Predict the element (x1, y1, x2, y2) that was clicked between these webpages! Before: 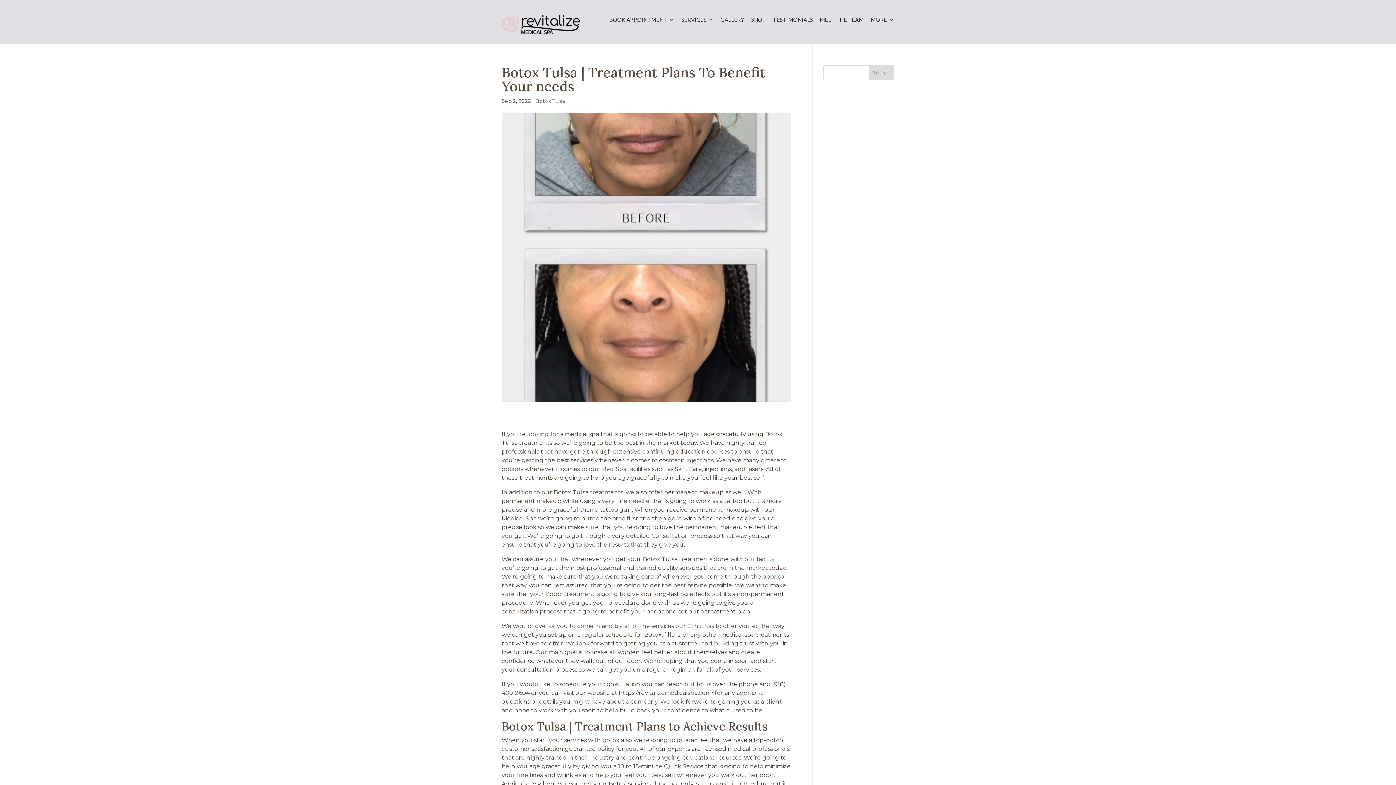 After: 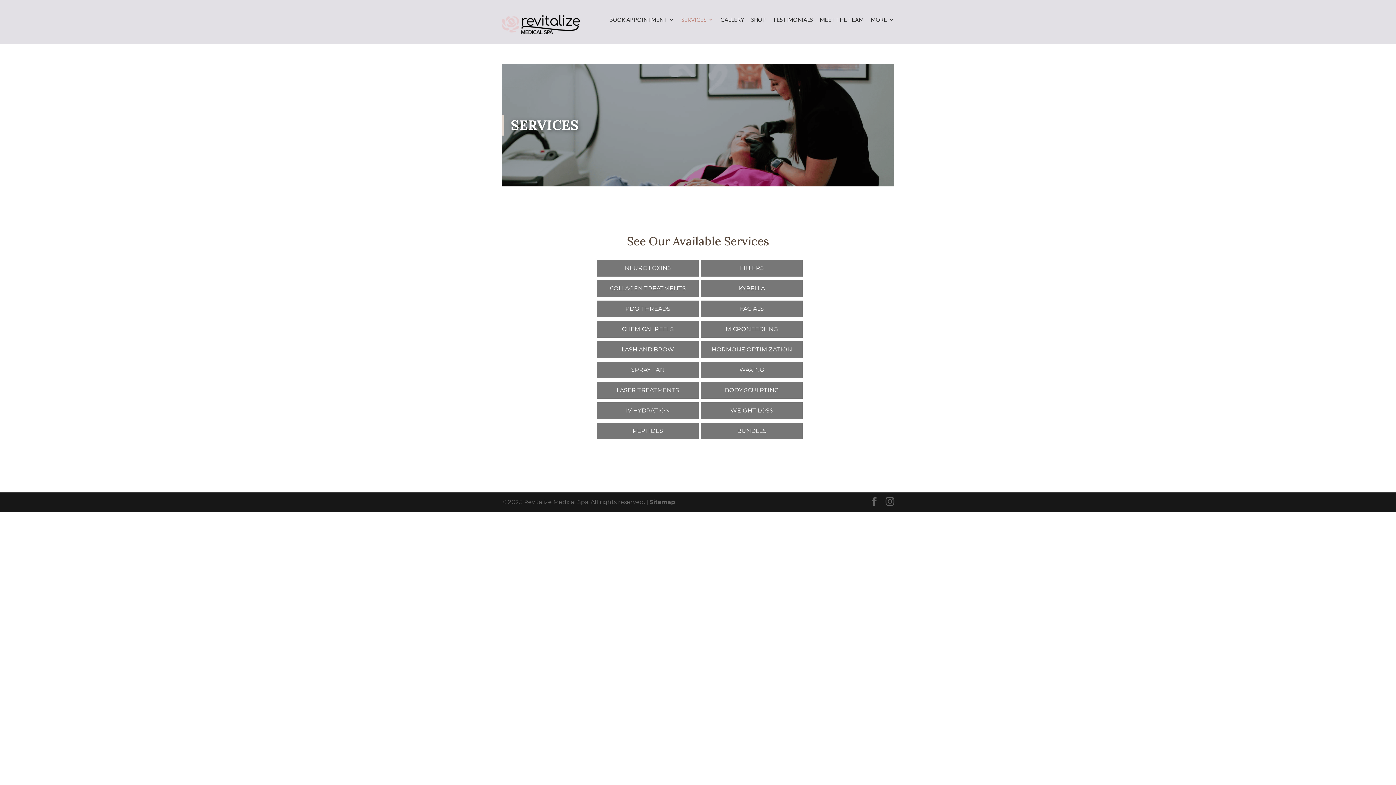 Action: label: SERVICES bbox: (681, 17, 713, 22)